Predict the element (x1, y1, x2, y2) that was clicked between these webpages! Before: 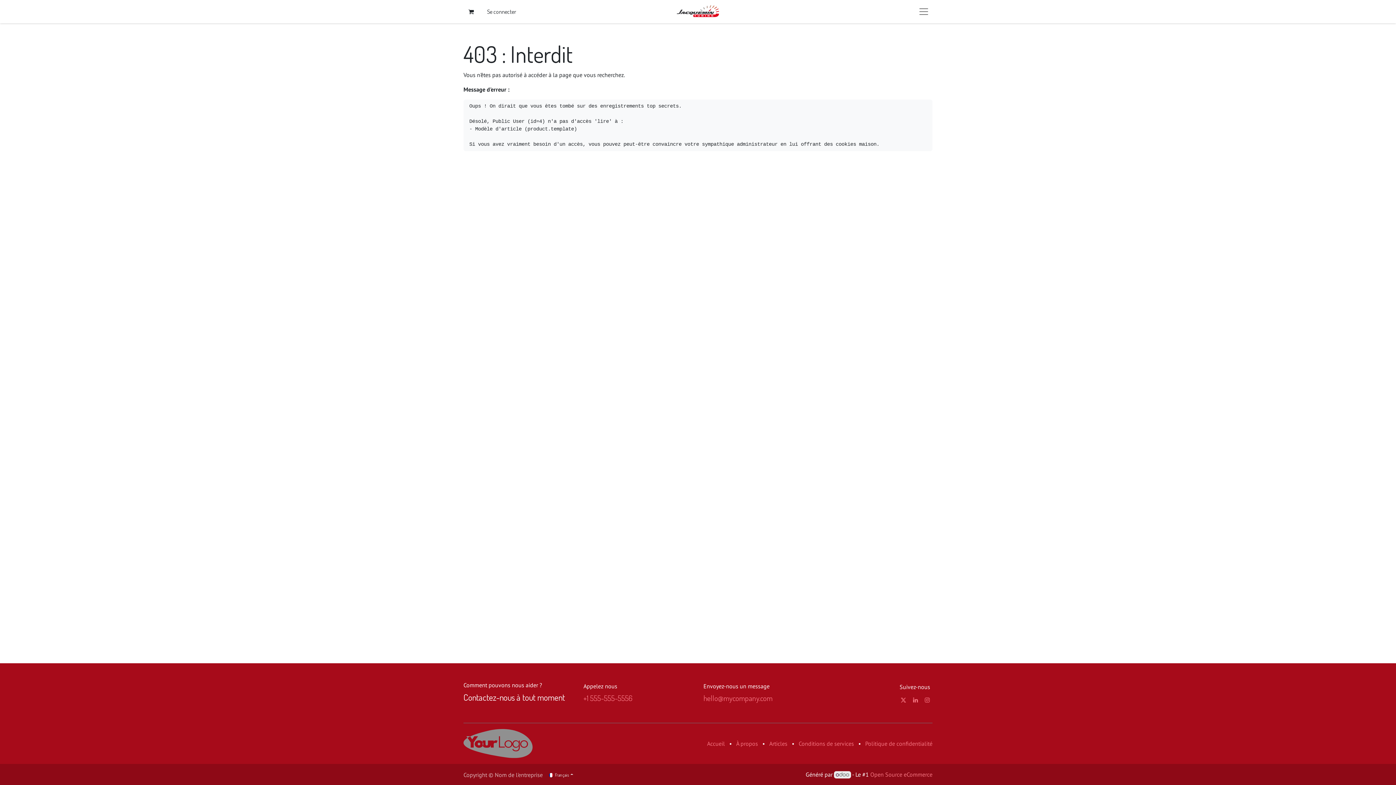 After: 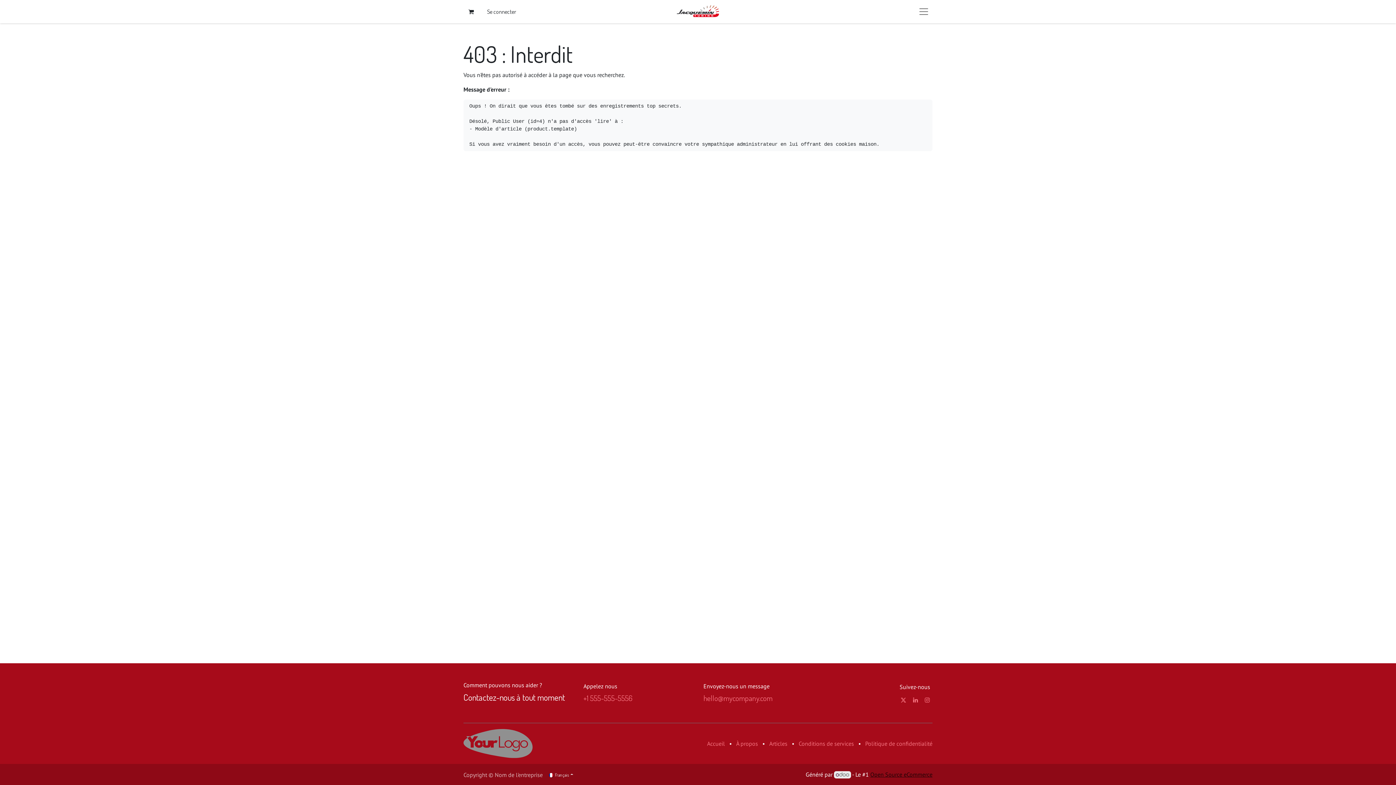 Action: bbox: (870, 771, 932, 778) label: Open Source eCommerce